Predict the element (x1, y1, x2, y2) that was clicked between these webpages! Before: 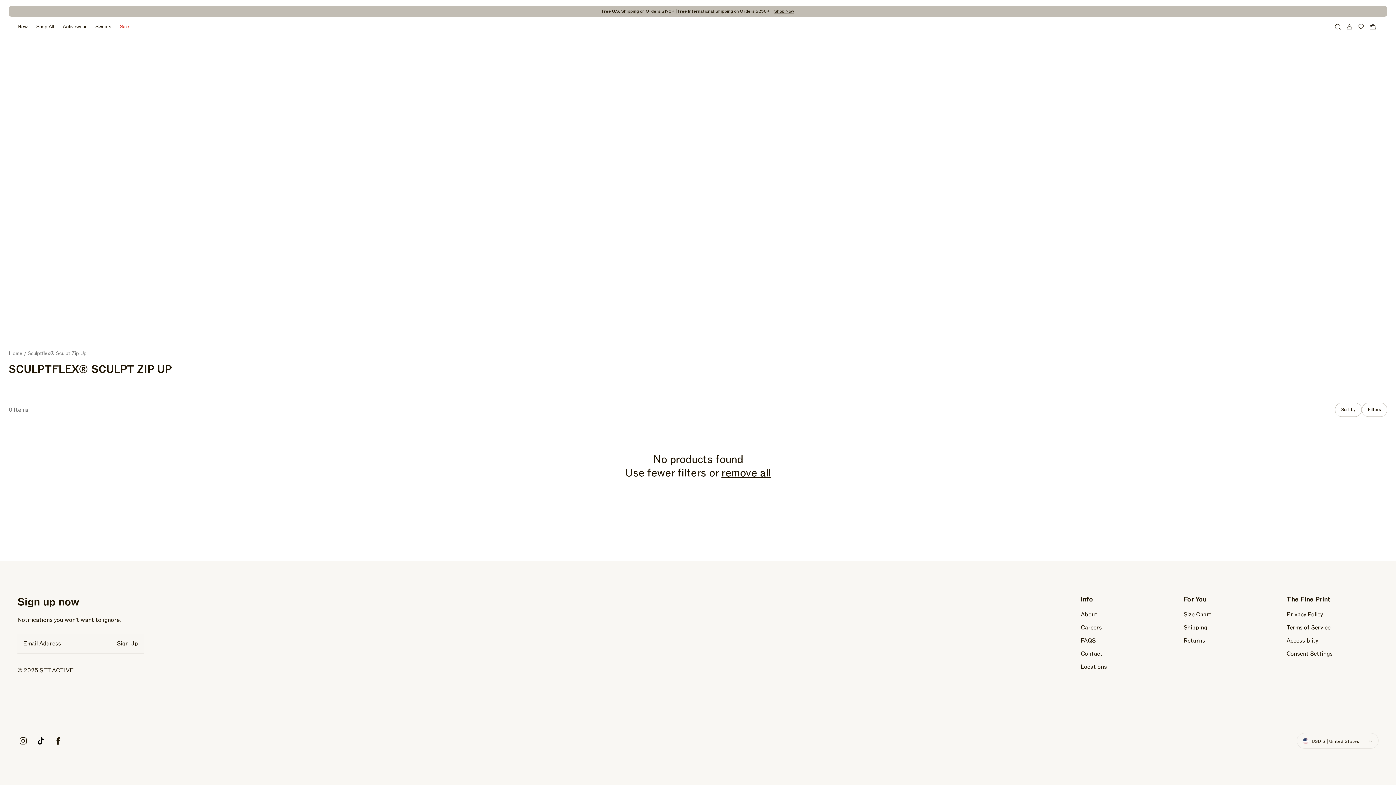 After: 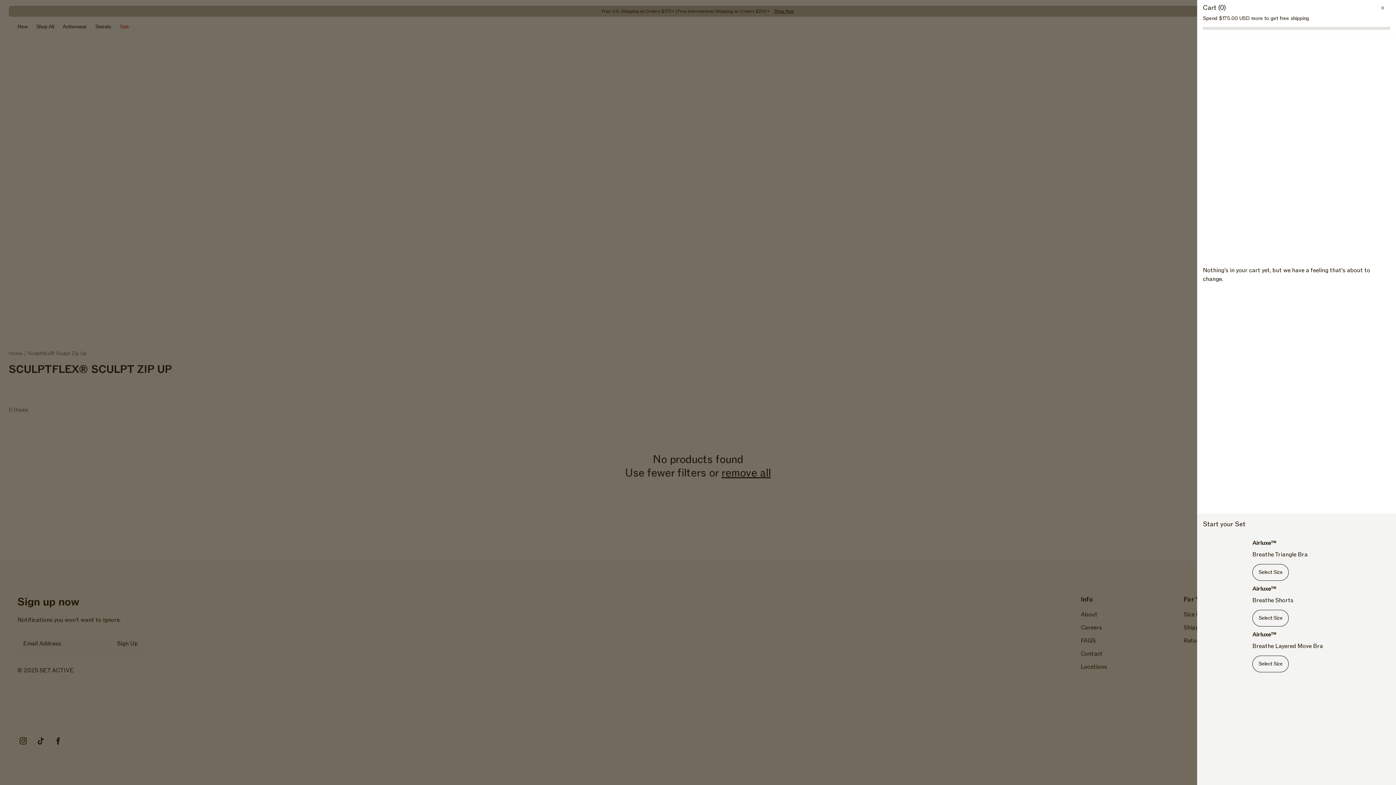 Action: label: Cart bbox: (1367, 20, 1378, 32)